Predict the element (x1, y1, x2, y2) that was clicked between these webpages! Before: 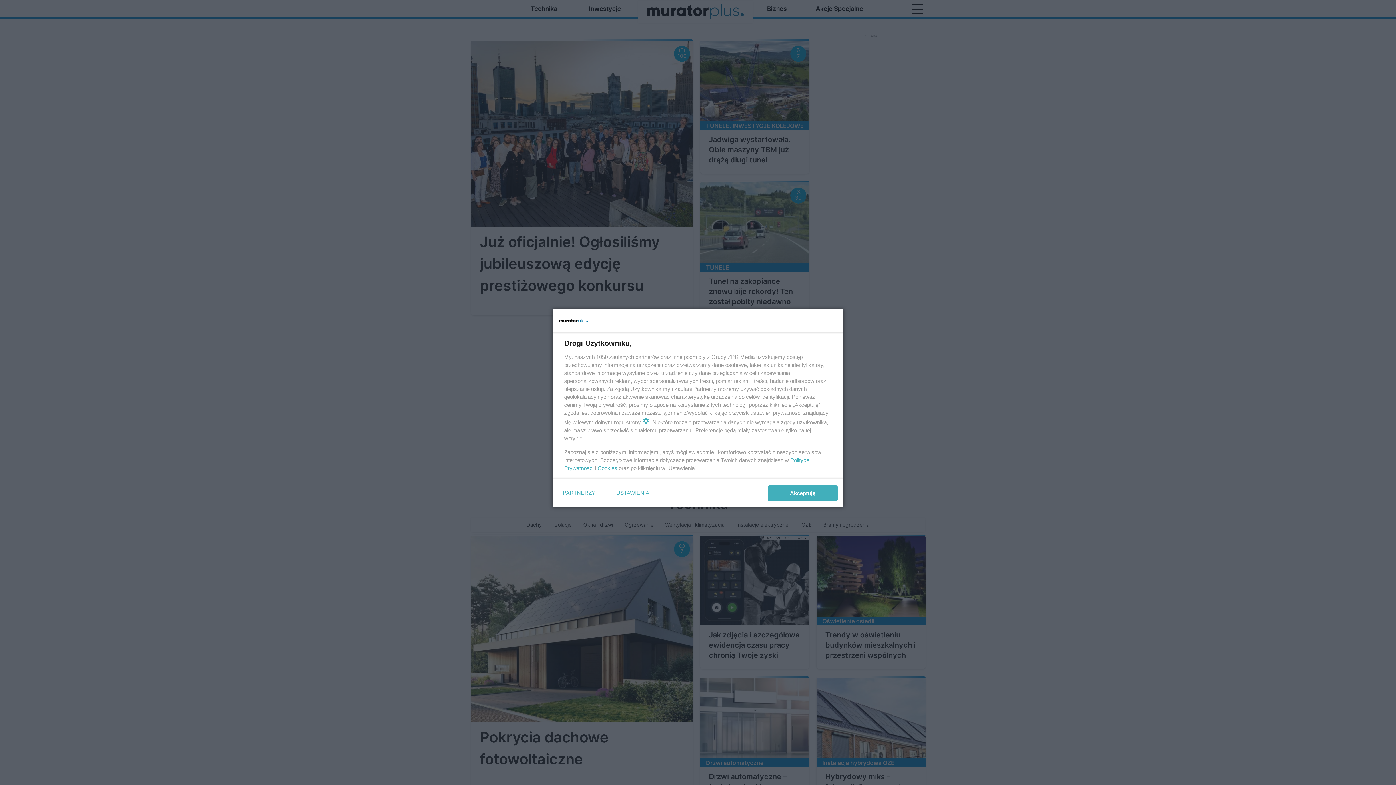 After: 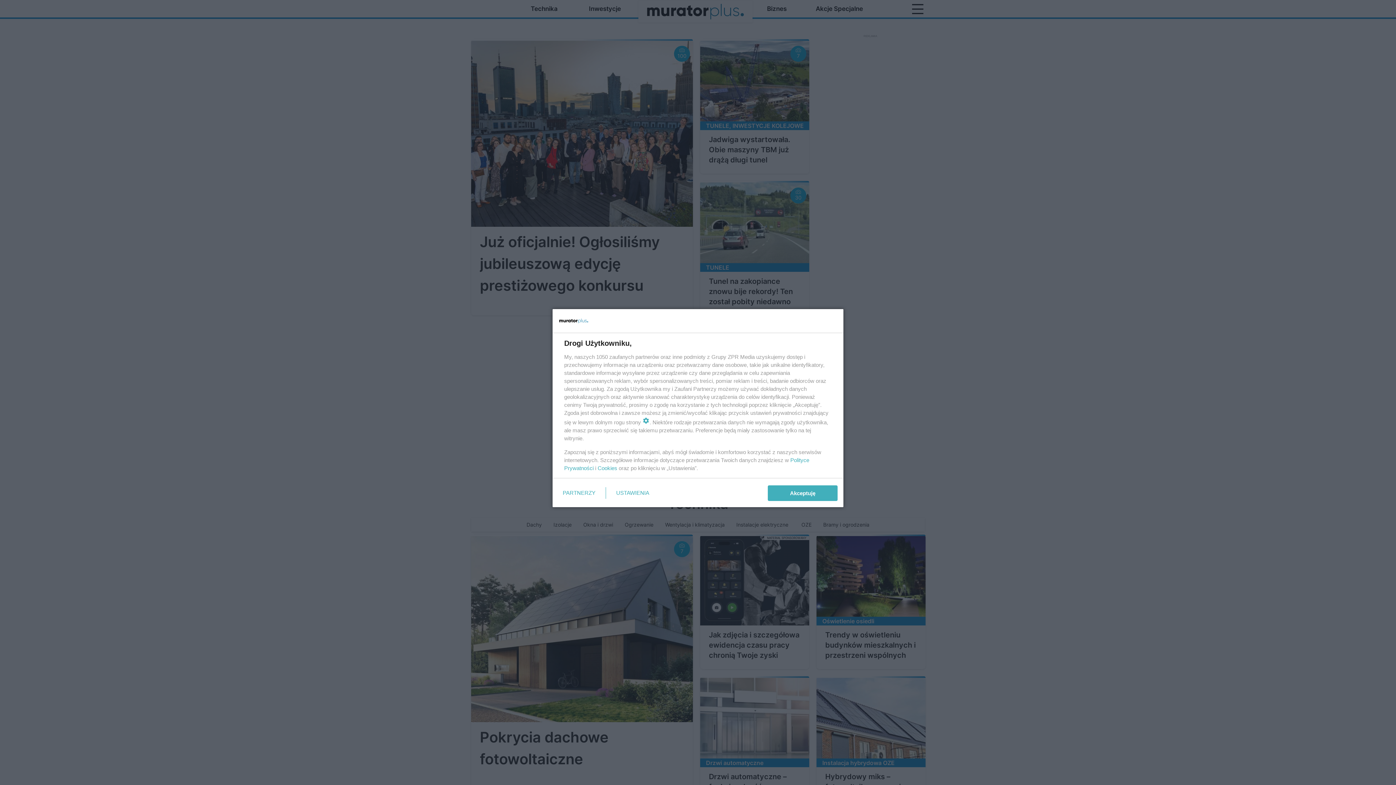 Action: bbox: (597, 465, 617, 471) label: Cookies